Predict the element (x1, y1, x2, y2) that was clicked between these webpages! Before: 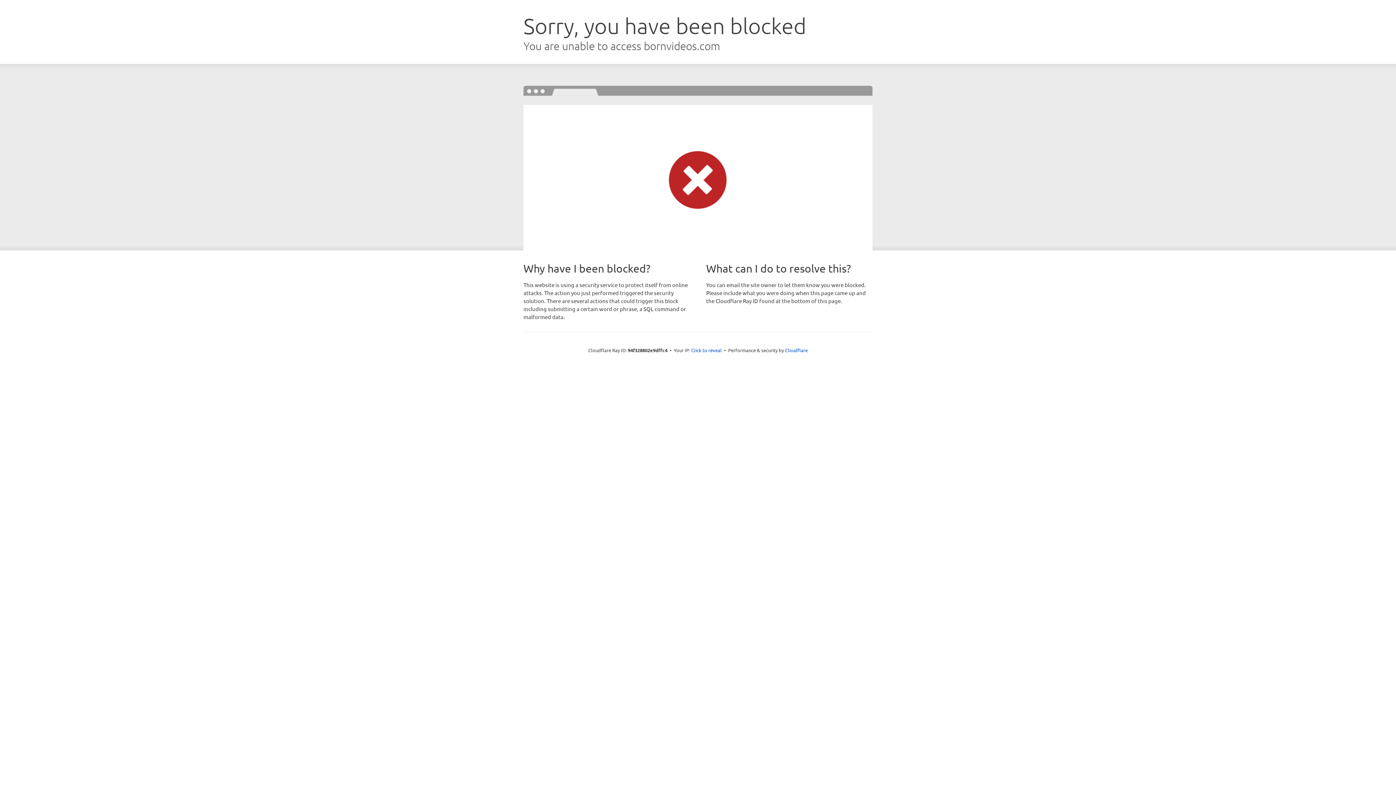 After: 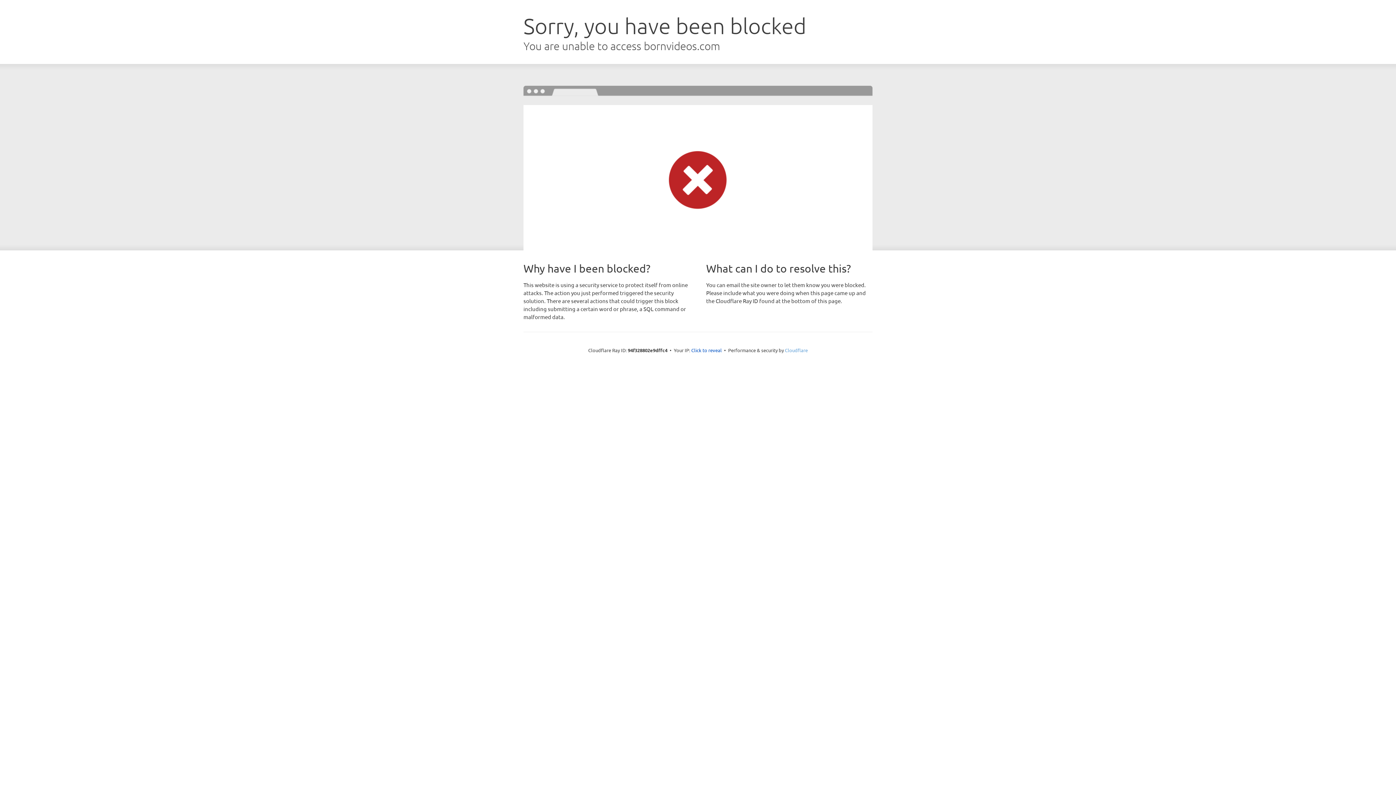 Action: bbox: (785, 347, 808, 353) label: Cloudflare